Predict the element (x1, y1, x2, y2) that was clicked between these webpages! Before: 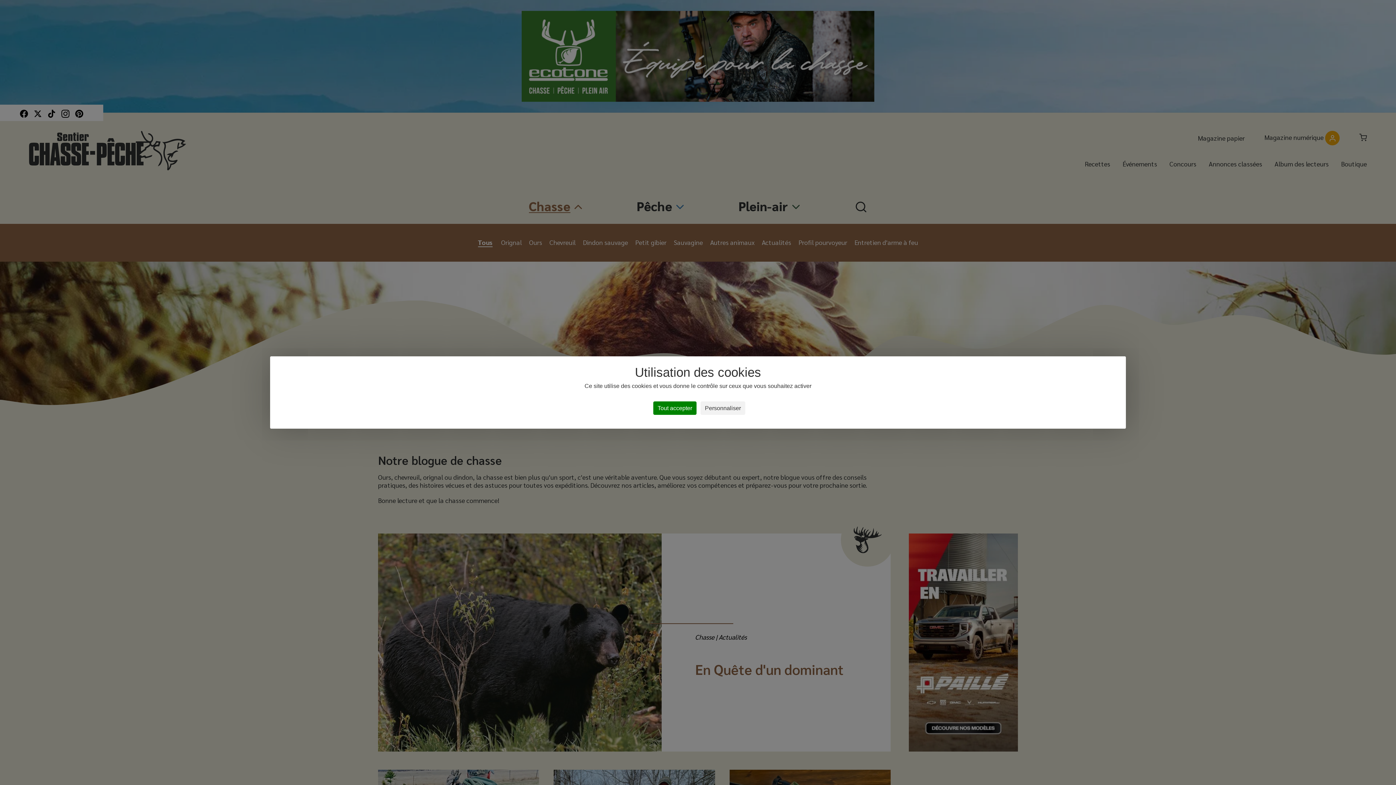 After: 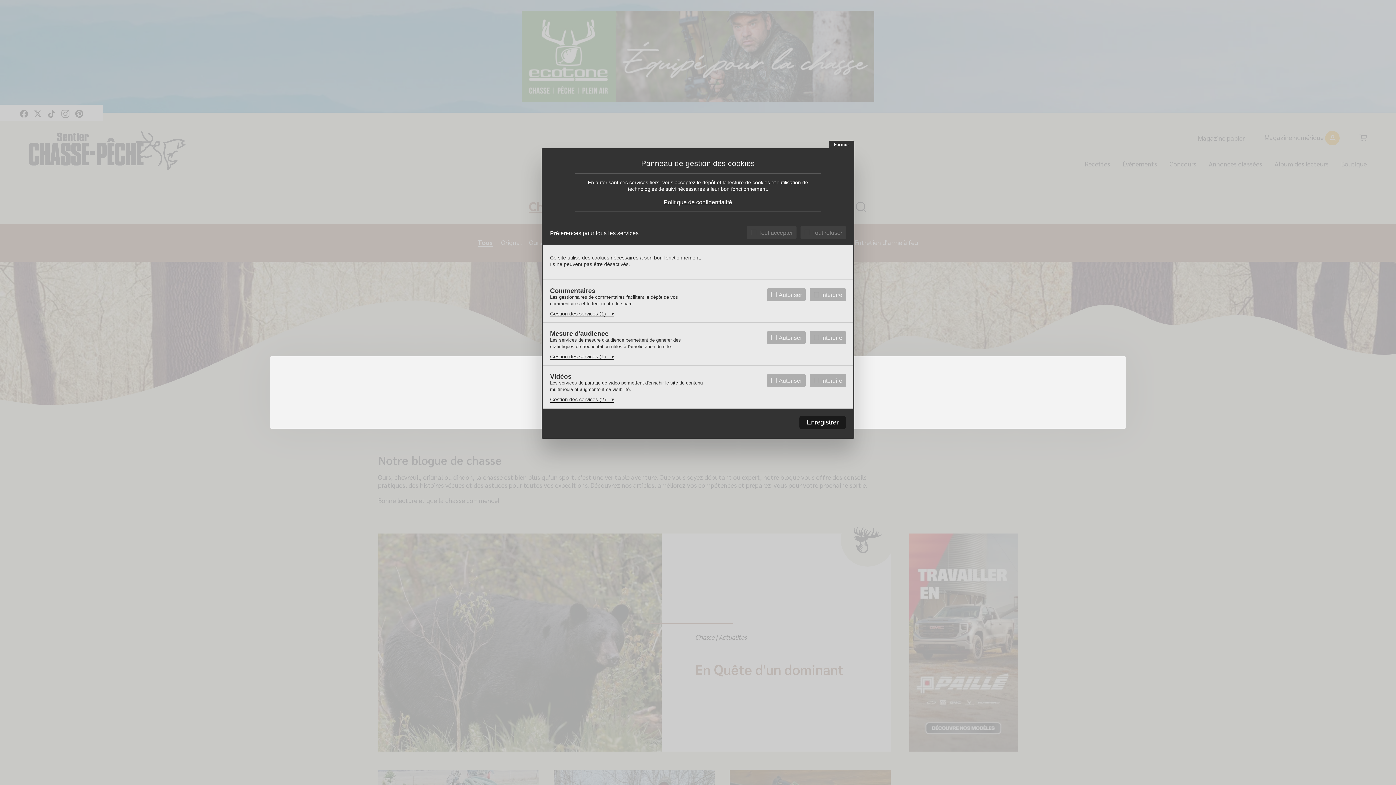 Action: bbox: (700, 401, 745, 415) label: Personnaliser (fenêtre modale)